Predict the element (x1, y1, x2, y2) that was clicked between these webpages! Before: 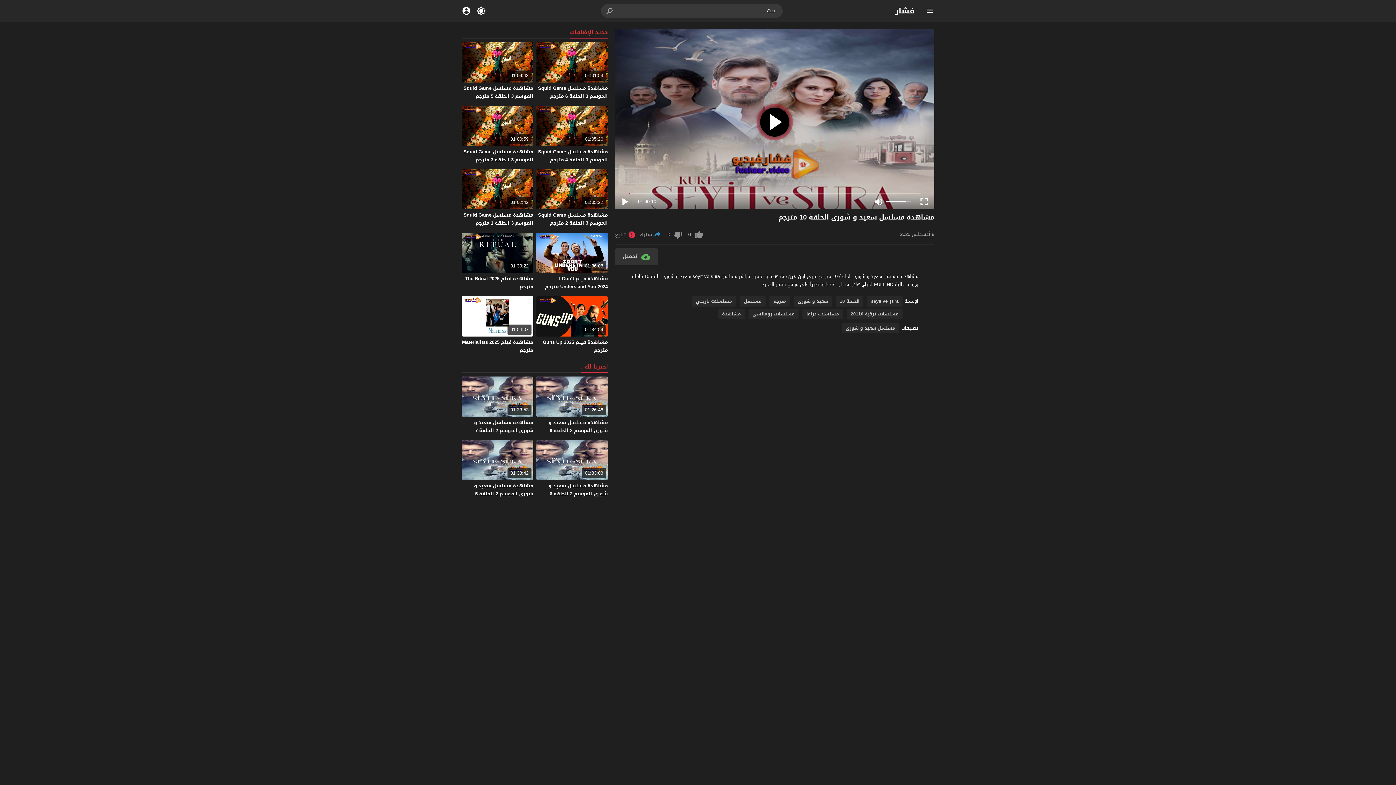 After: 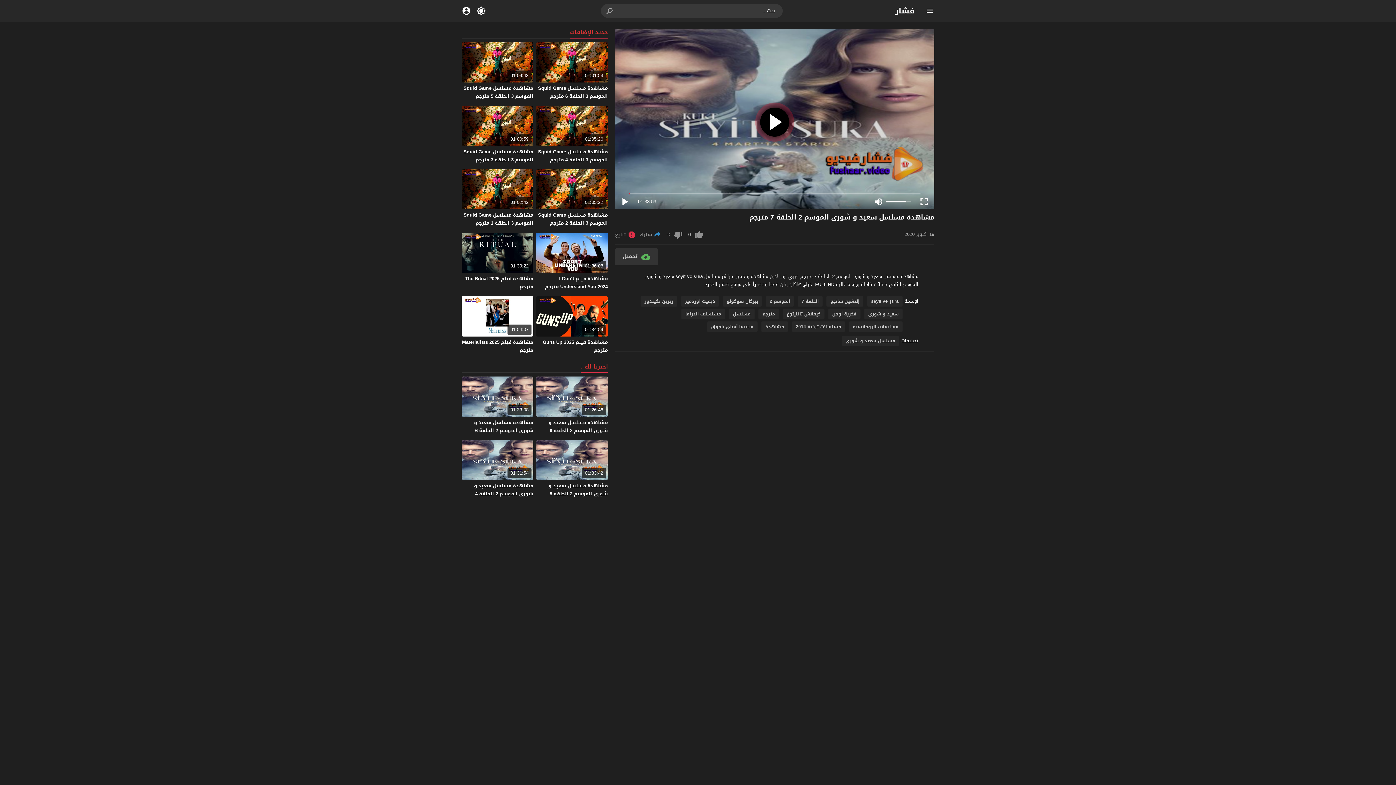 Action: bbox: (474, 418, 533, 443) label: مشاهدة مسلسل سعيد و شورى الموسم 2 الحلقة 7 مترجم